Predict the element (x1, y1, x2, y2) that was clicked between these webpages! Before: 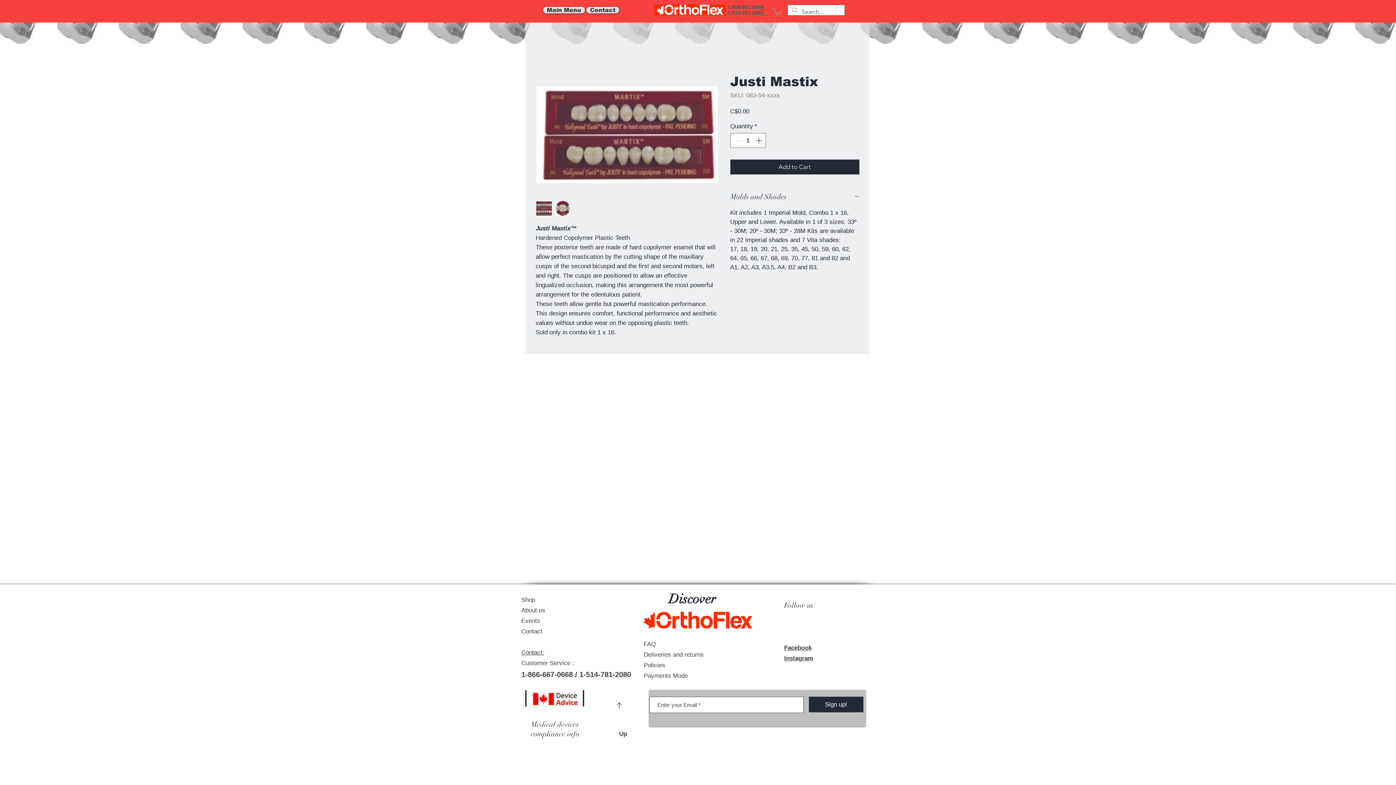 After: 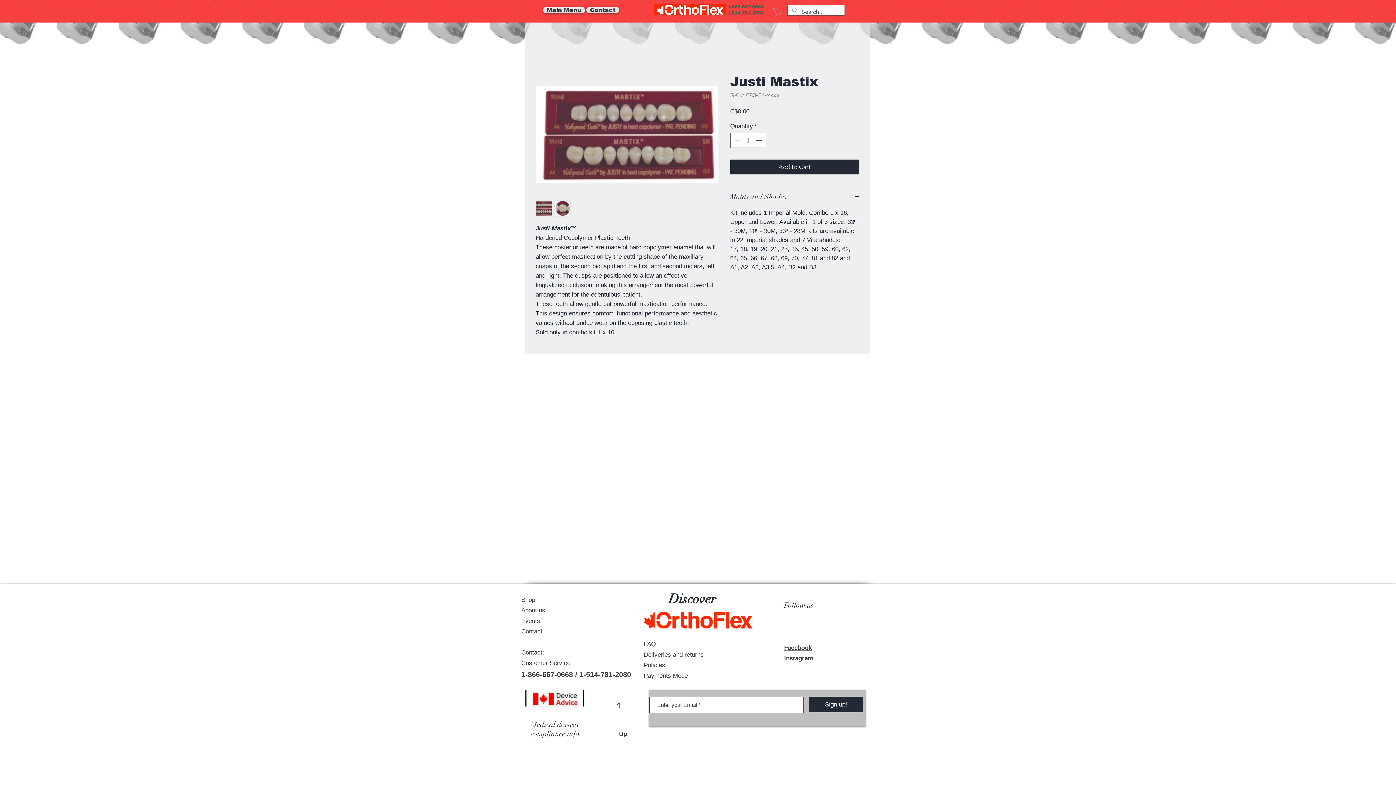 Action: bbox: (784, 644, 812, 651) label: Facebook